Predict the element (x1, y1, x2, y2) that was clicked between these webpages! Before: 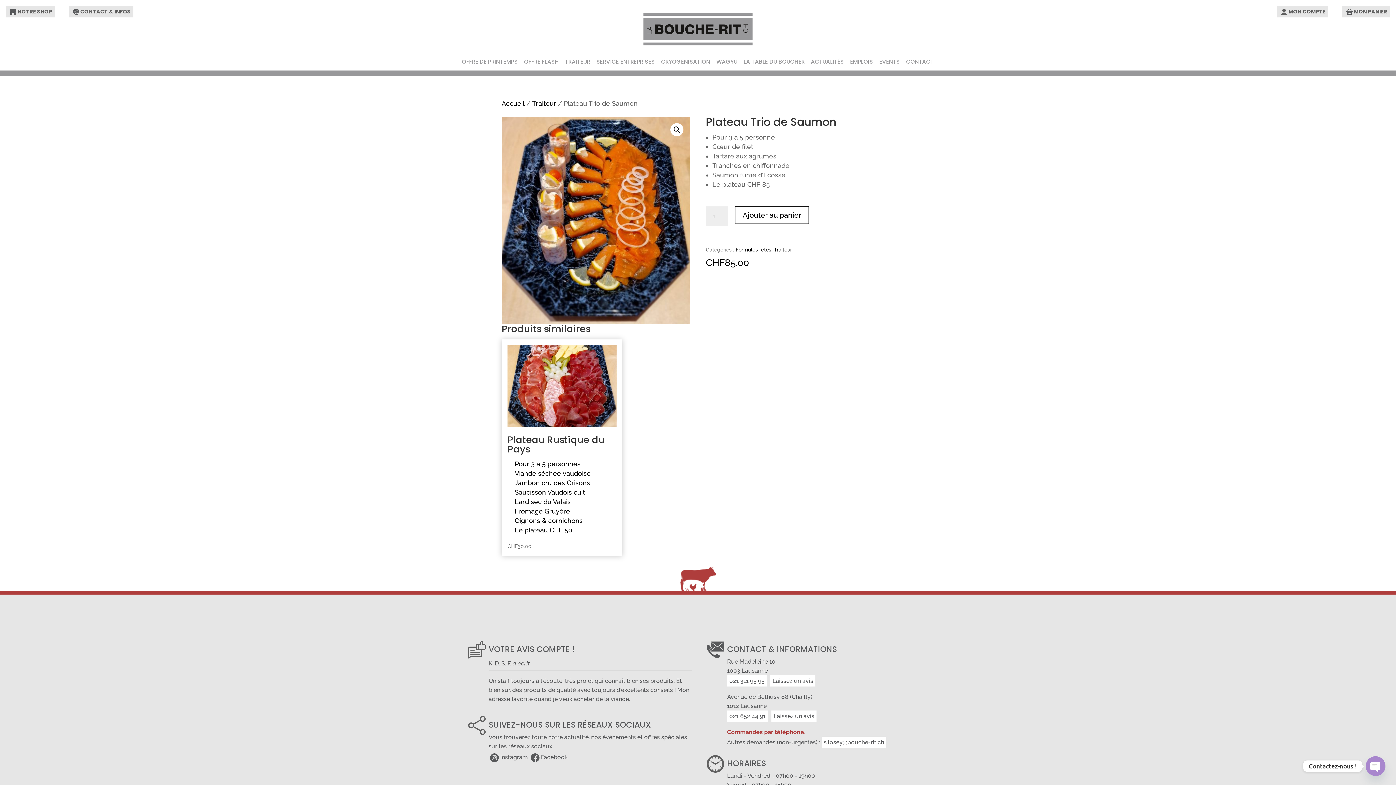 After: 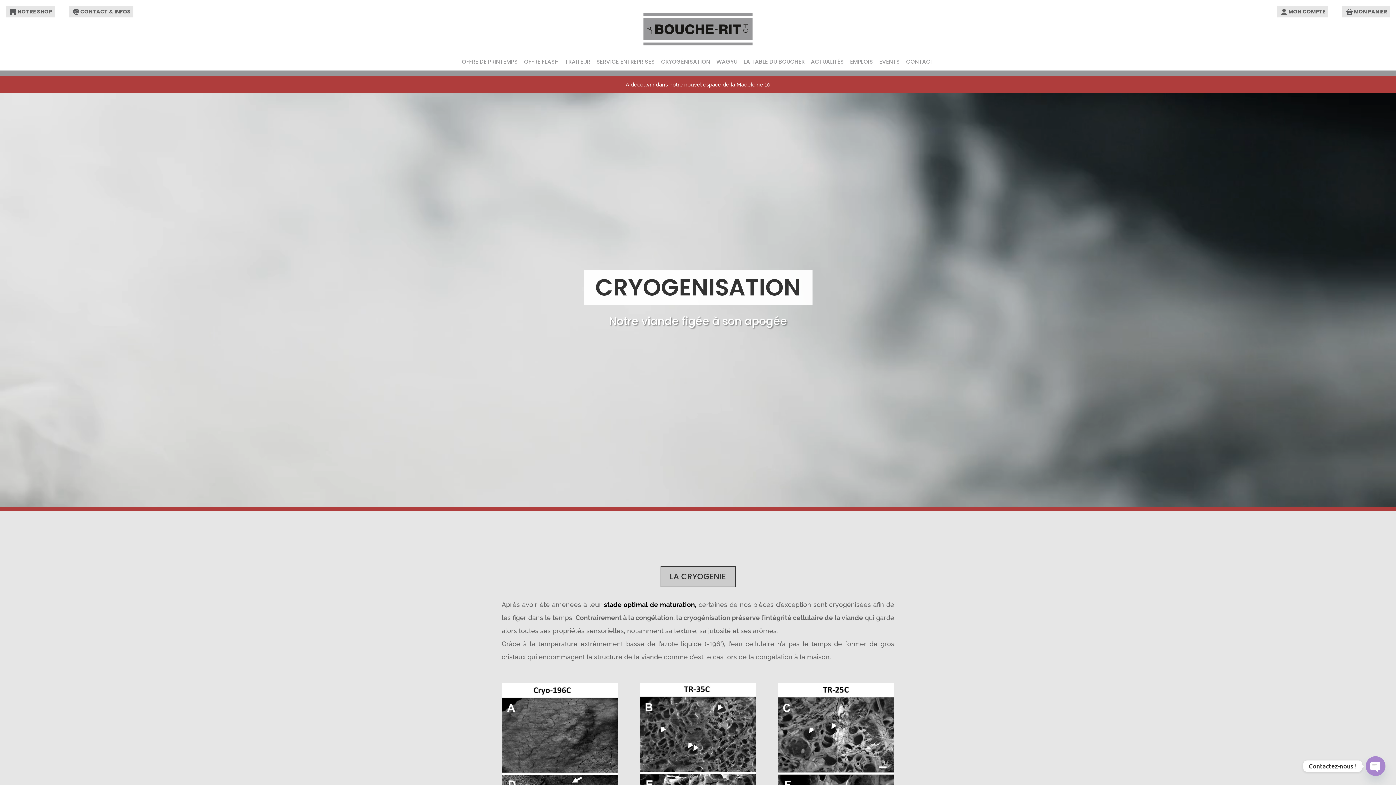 Action: bbox: (658, 57, 713, 65) label: CRYOGÉNISATION